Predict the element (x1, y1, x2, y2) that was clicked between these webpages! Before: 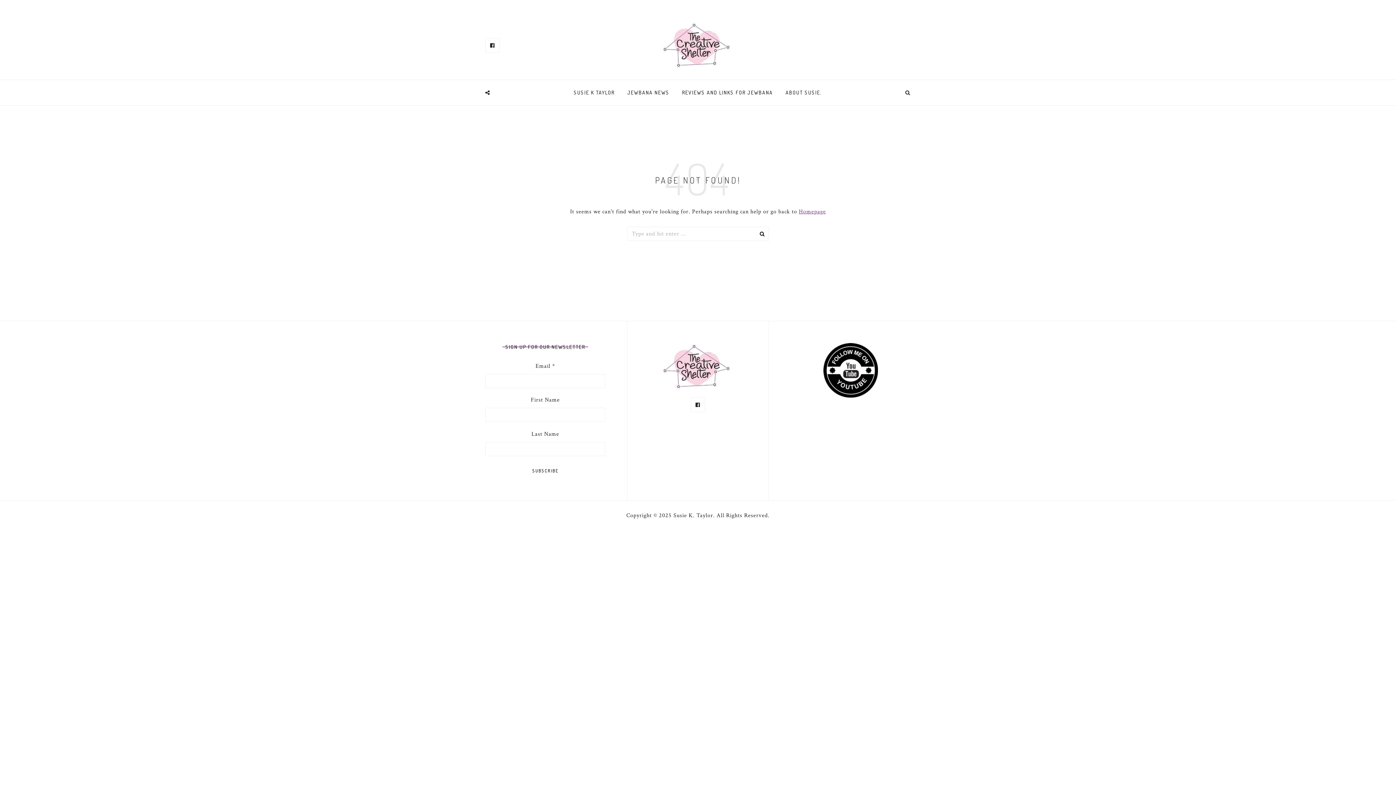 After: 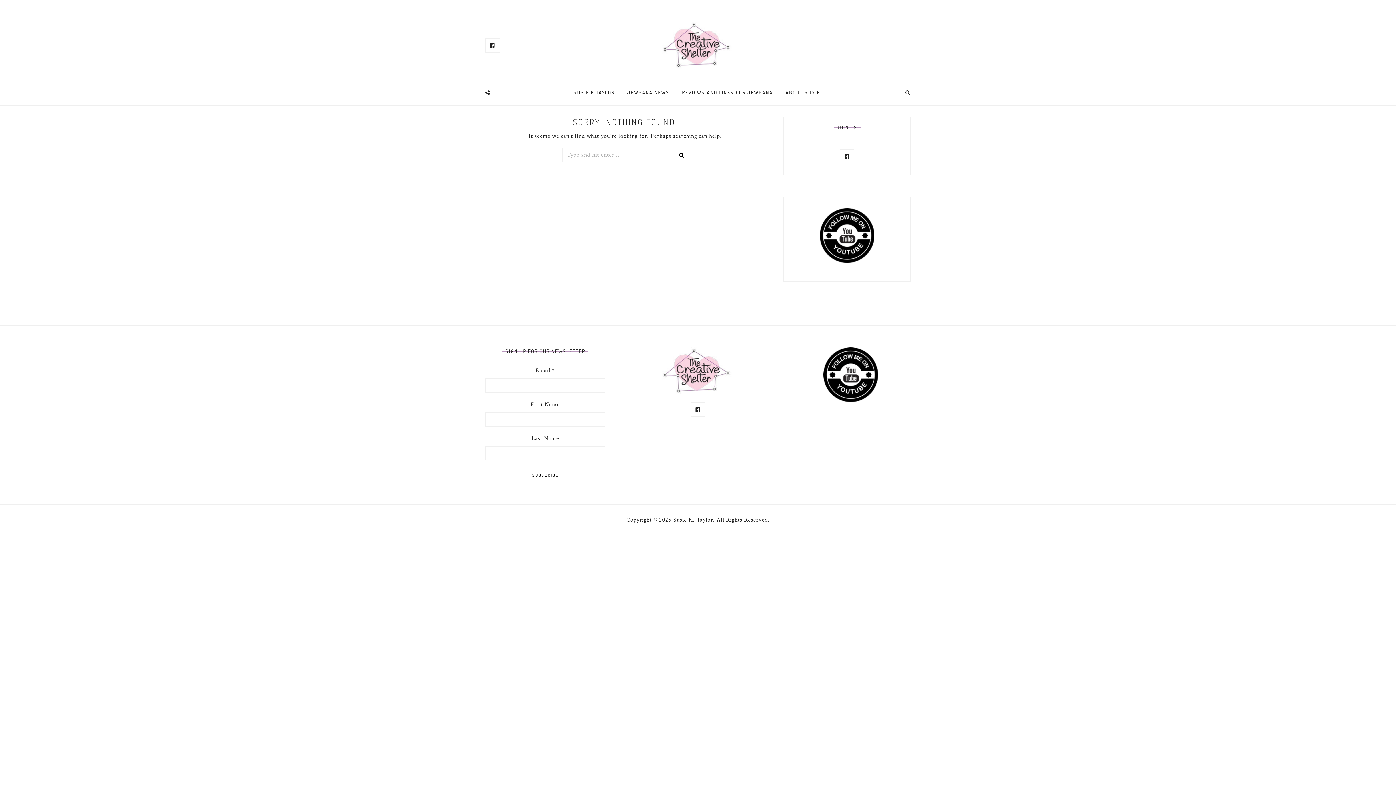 Action: bbox: (661, 343, 734, 390)